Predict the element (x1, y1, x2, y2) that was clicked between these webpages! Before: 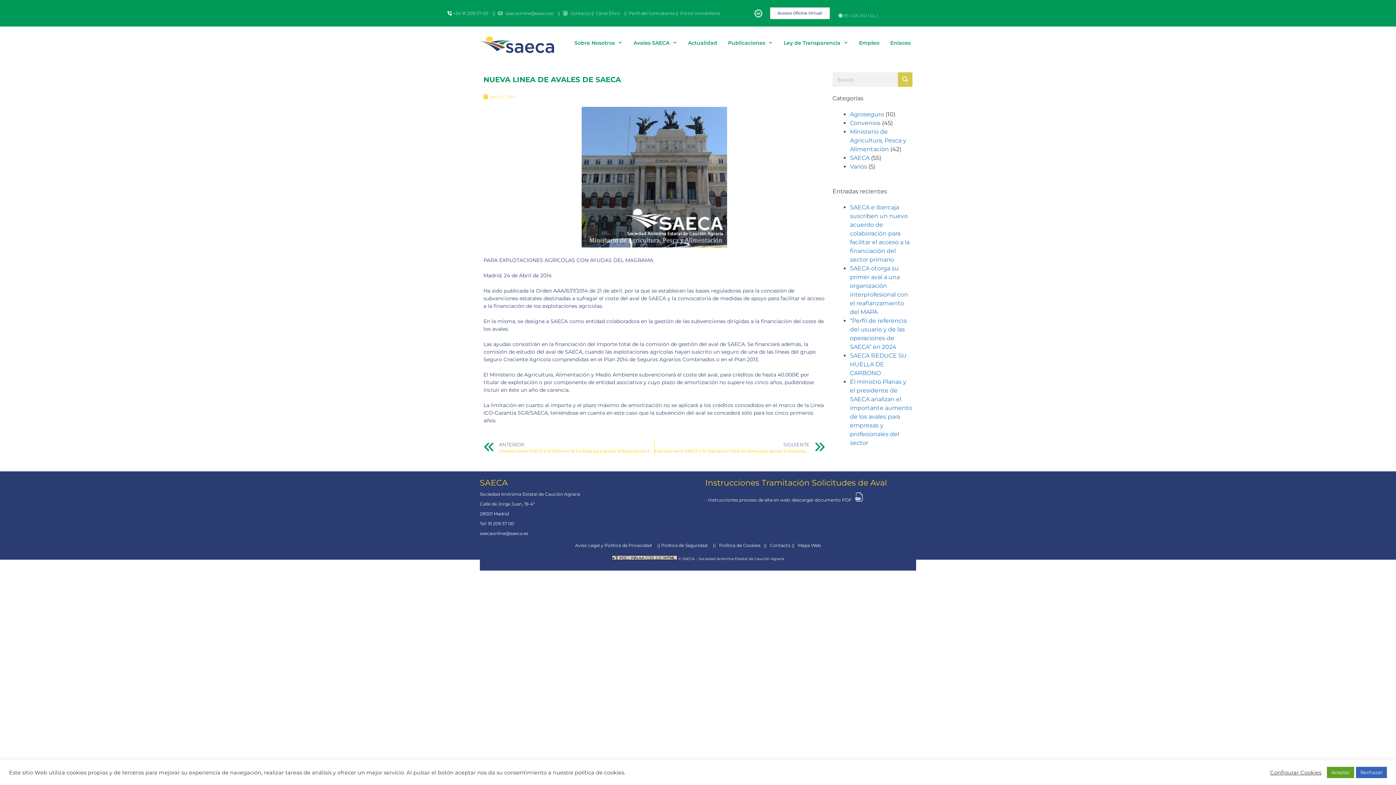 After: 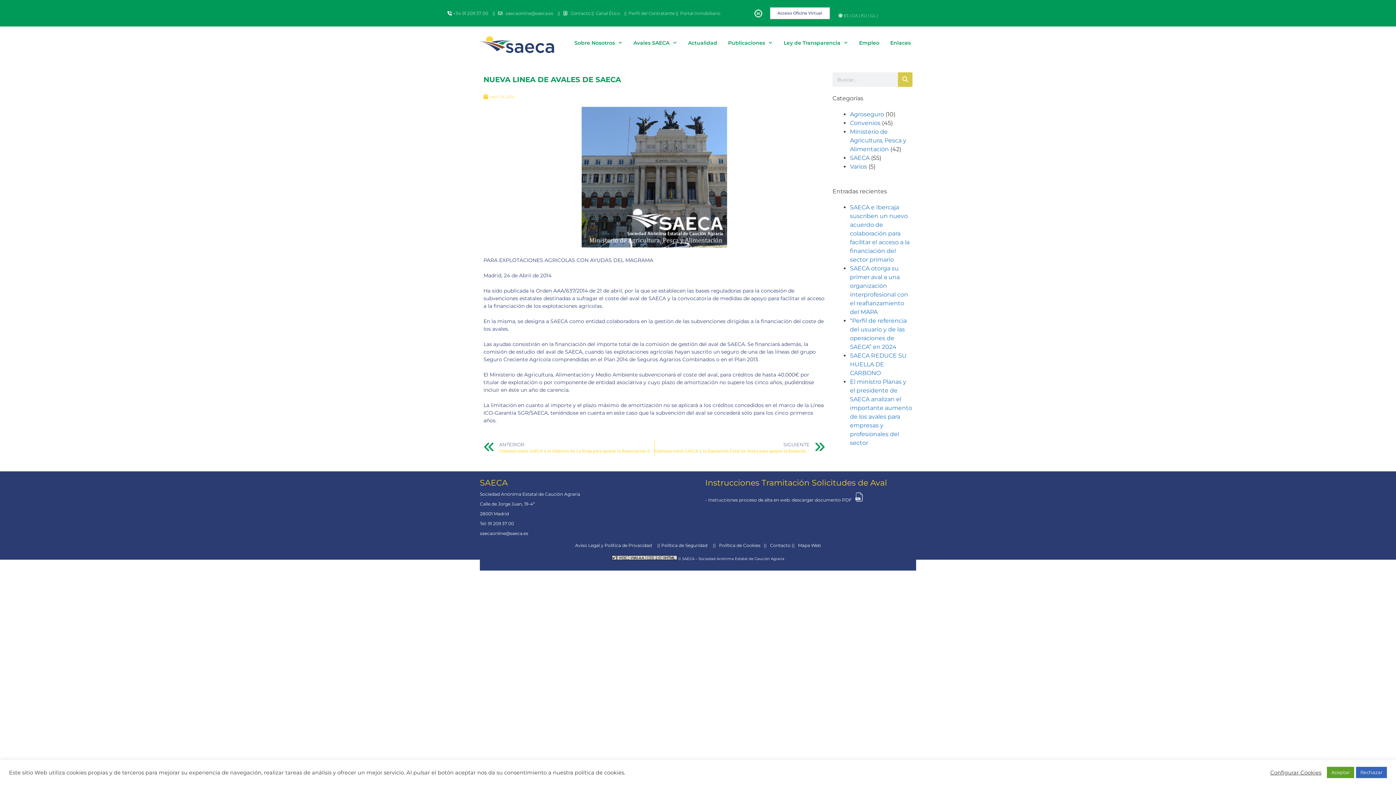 Action: label: Canal Ético bbox: (596, 10, 620, 15)